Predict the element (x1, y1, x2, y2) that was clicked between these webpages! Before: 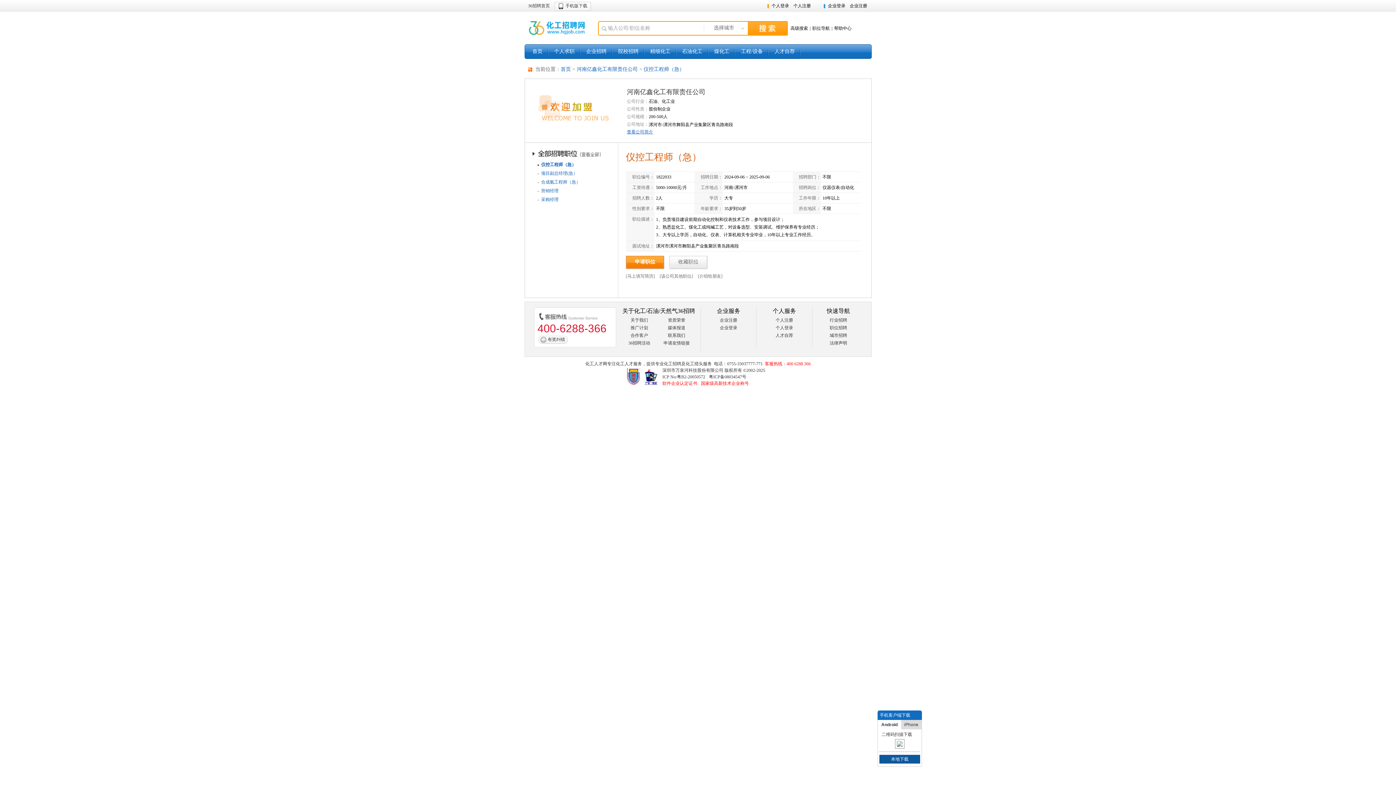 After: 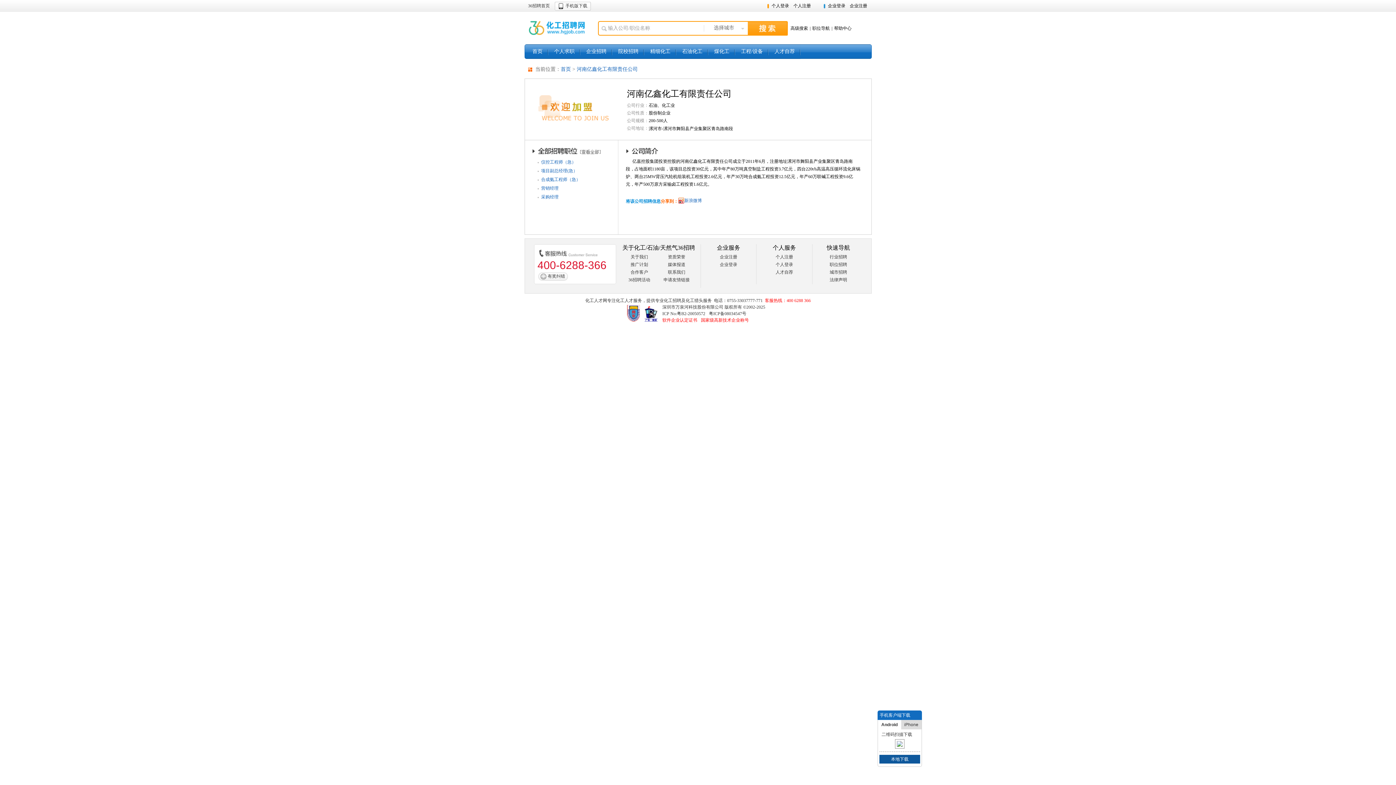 Action: label: 查看公司简介 bbox: (627, 129, 653, 134)